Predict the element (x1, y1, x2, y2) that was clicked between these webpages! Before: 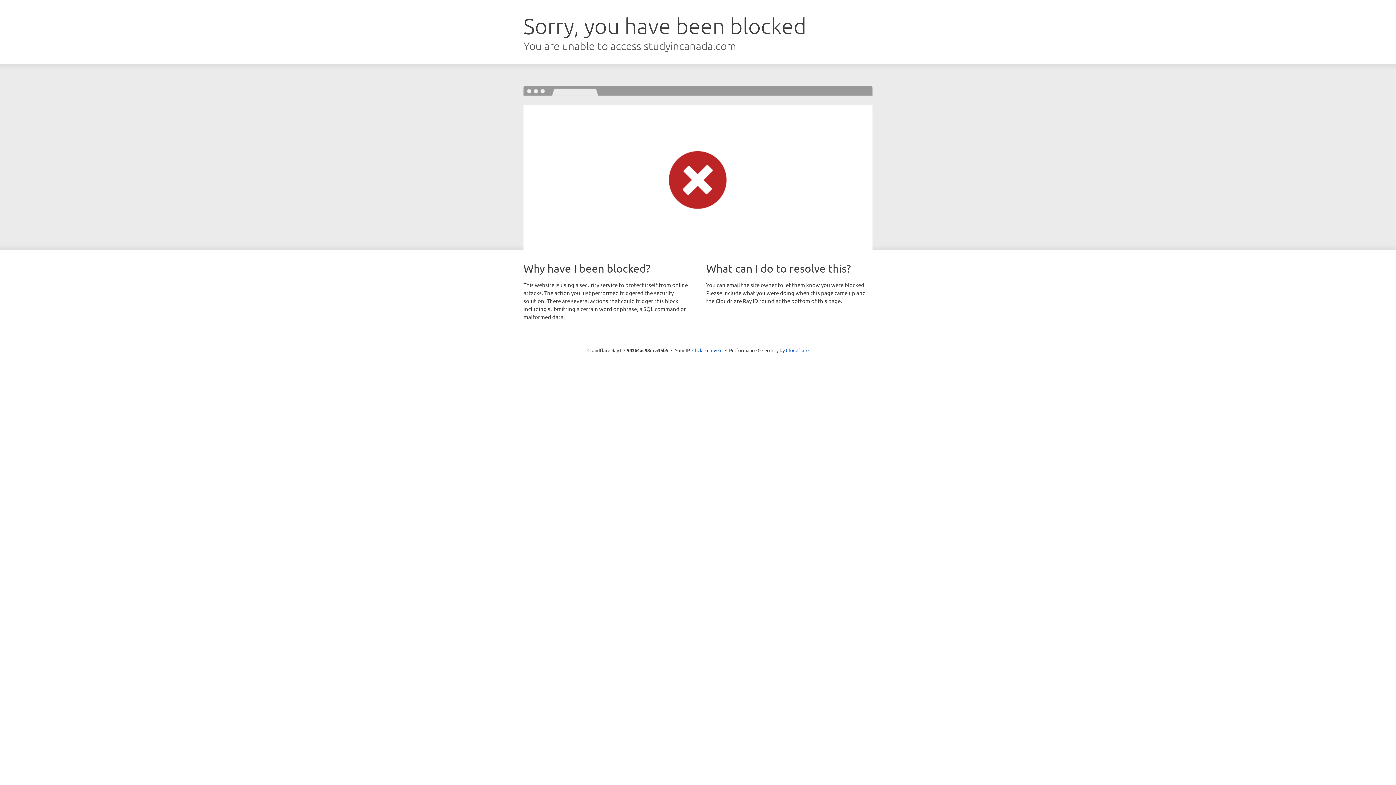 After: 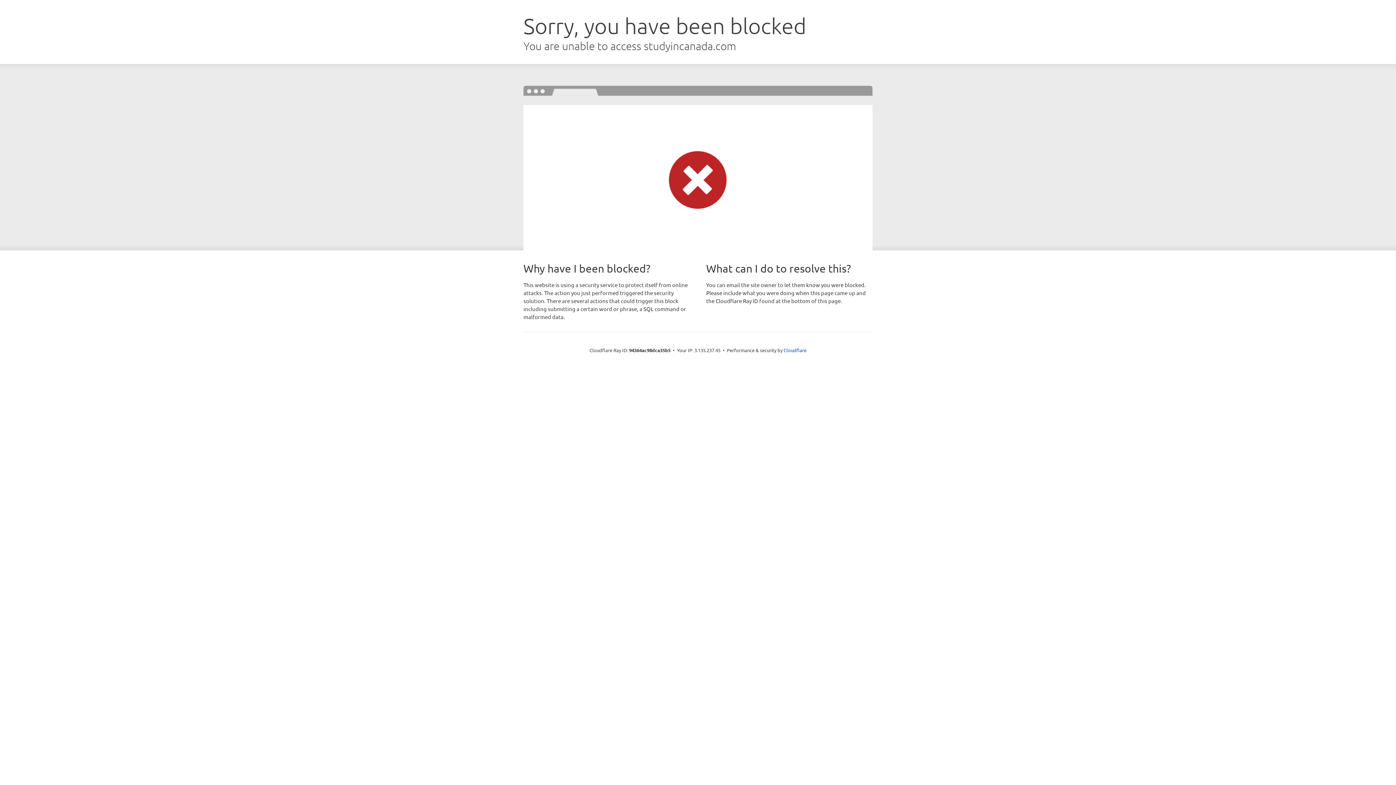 Action: bbox: (692, 346, 722, 353) label: Click to reveal